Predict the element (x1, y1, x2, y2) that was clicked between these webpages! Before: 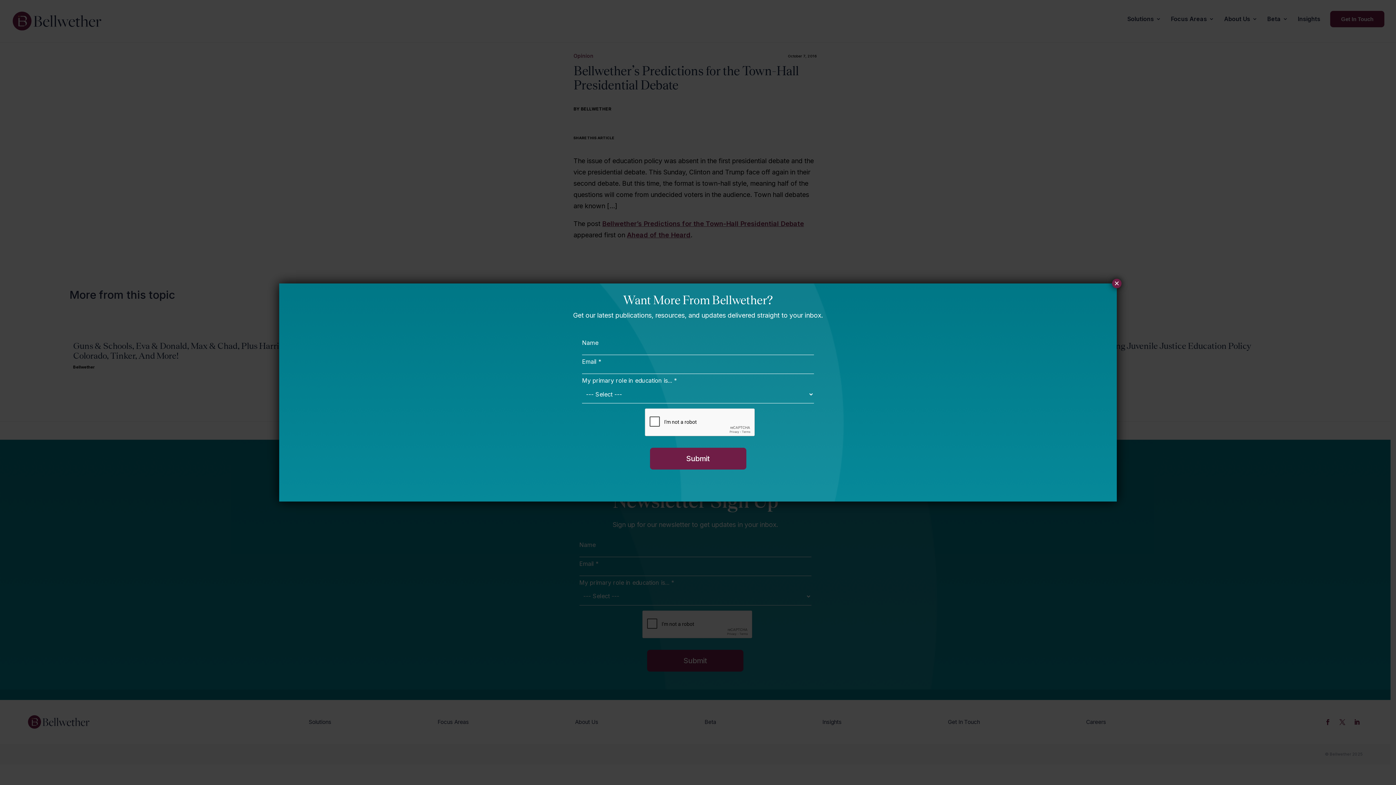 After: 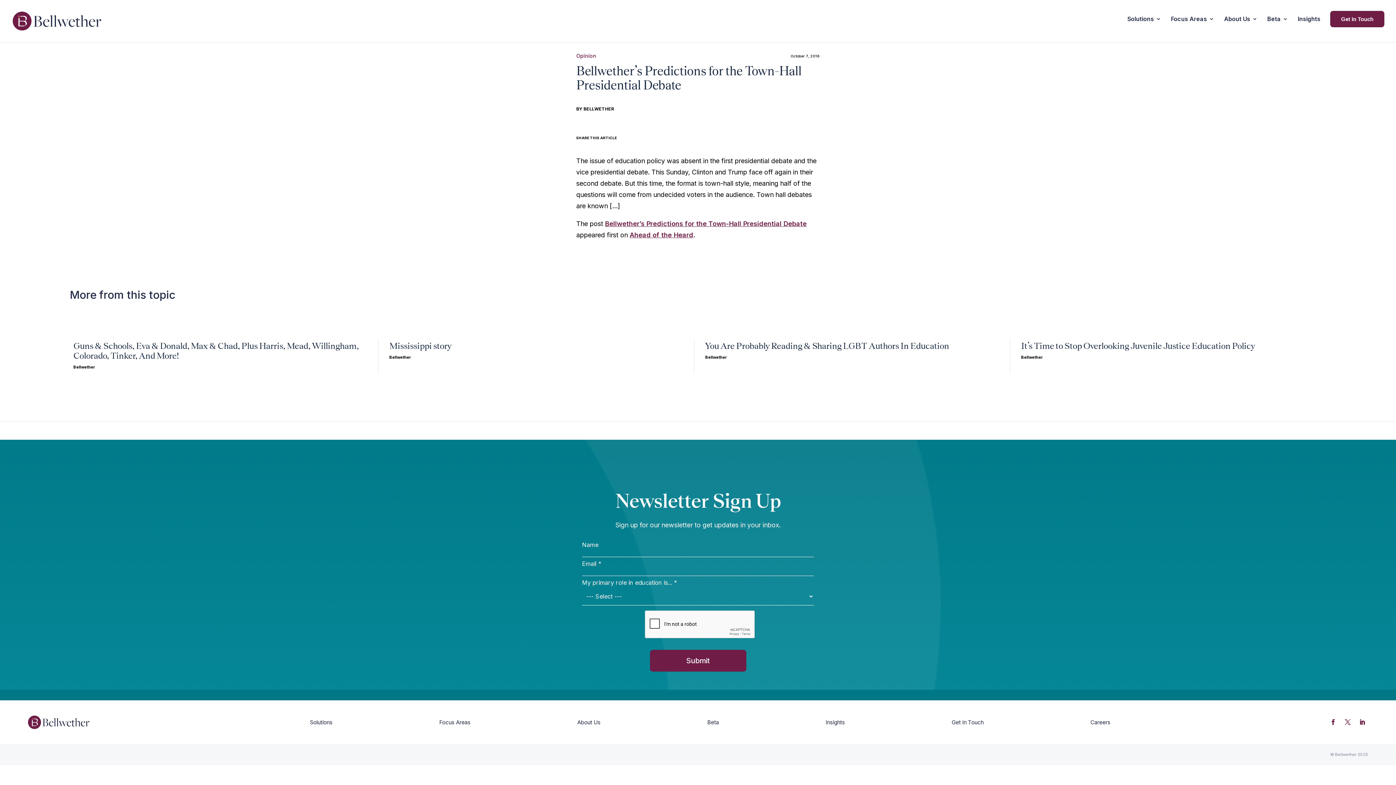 Action: label: Close bbox: (1112, 278, 1121, 288)